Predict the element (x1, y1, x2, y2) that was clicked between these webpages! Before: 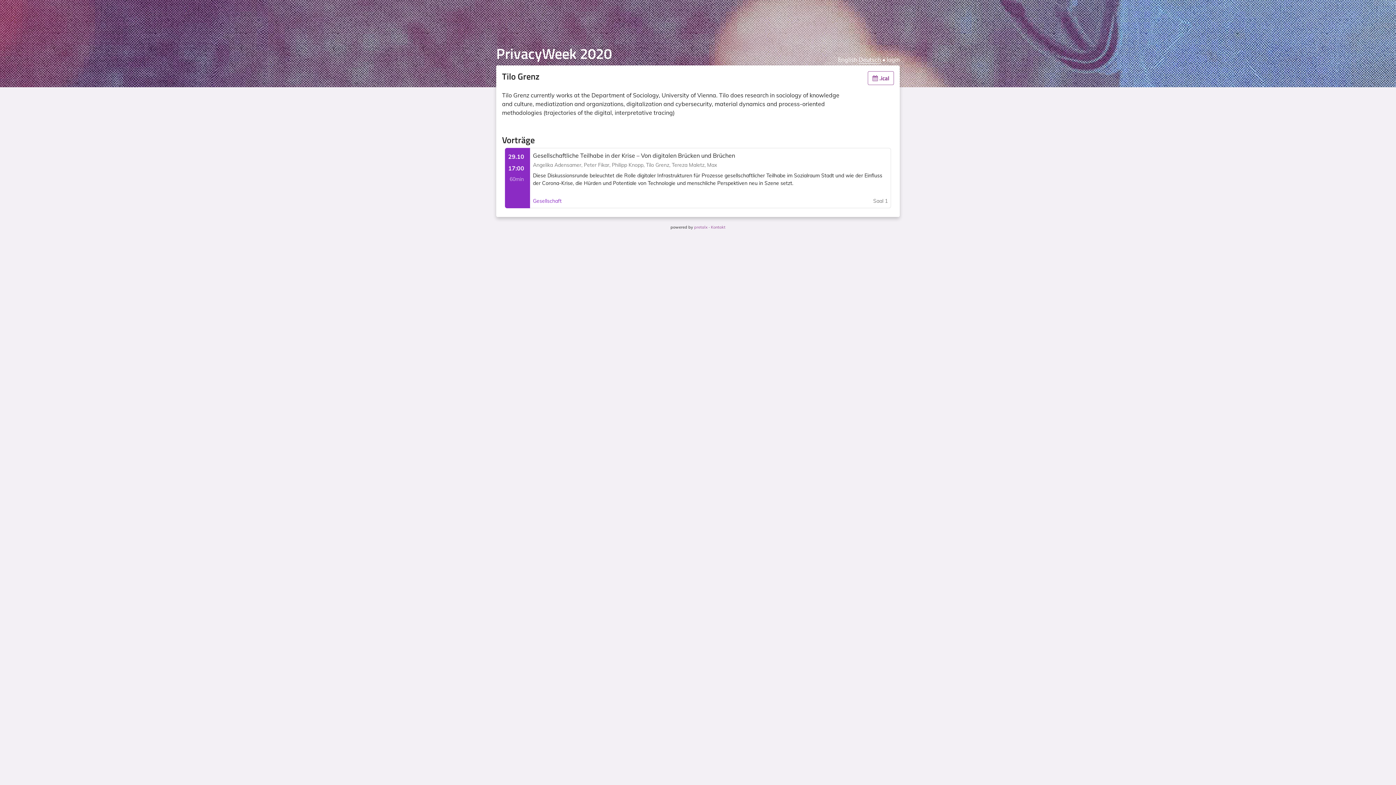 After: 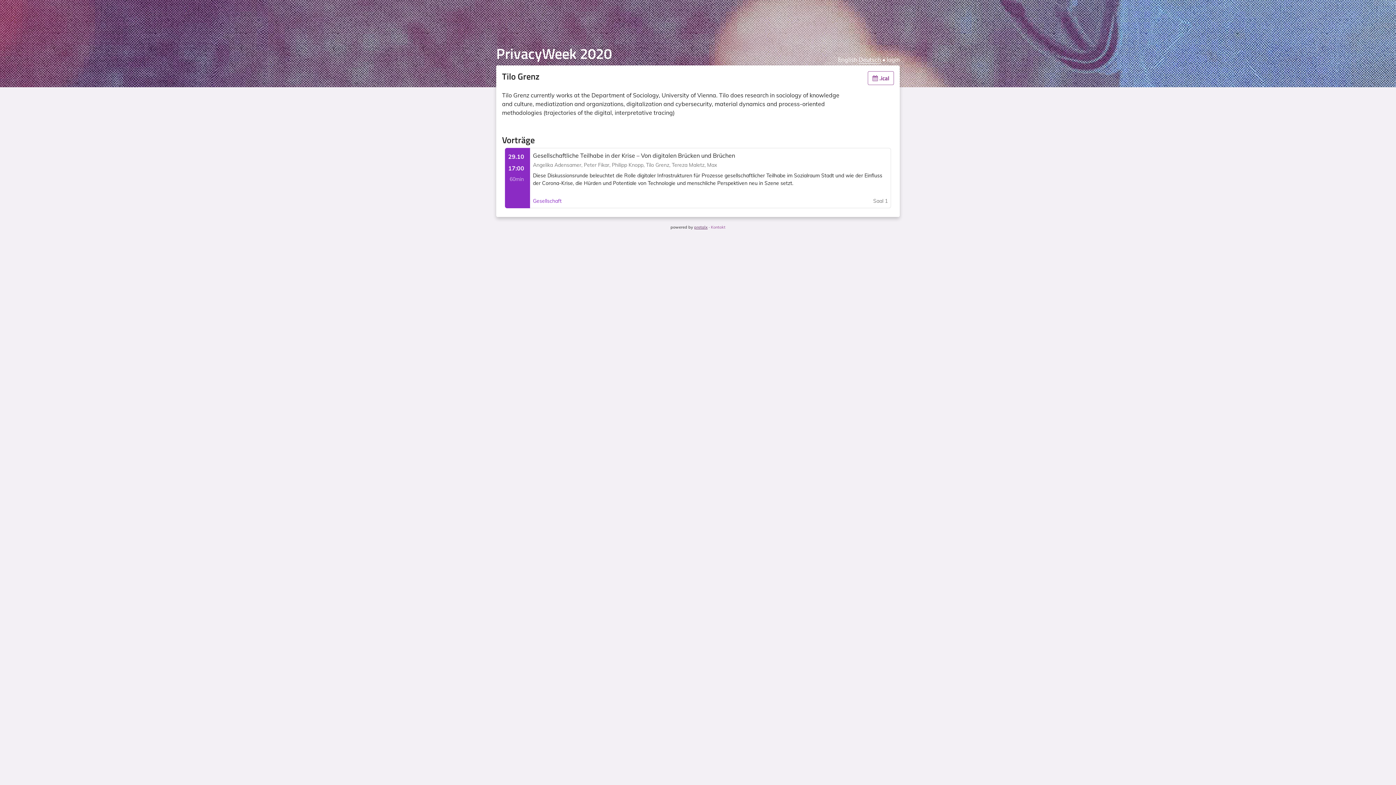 Action: label: pretalx bbox: (694, 224, 707, 229)